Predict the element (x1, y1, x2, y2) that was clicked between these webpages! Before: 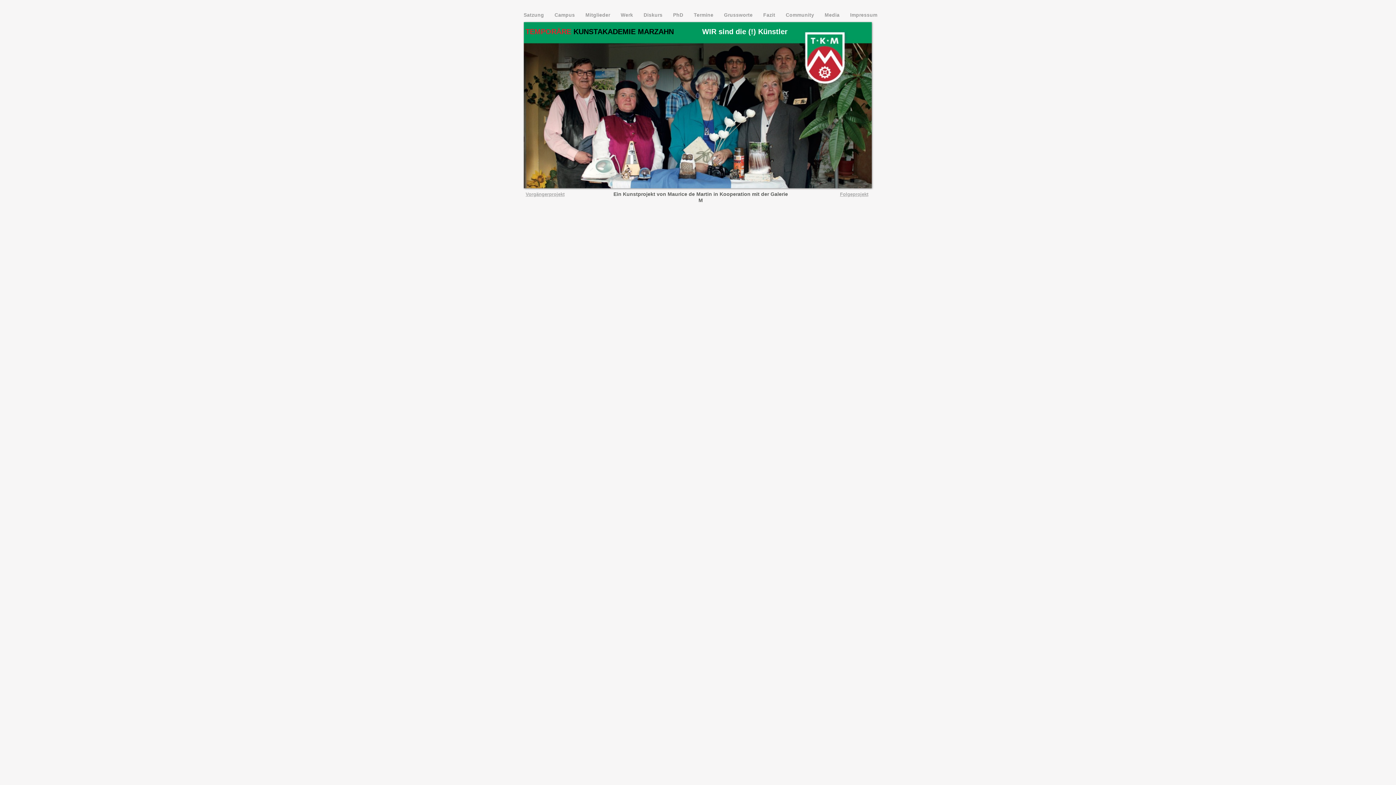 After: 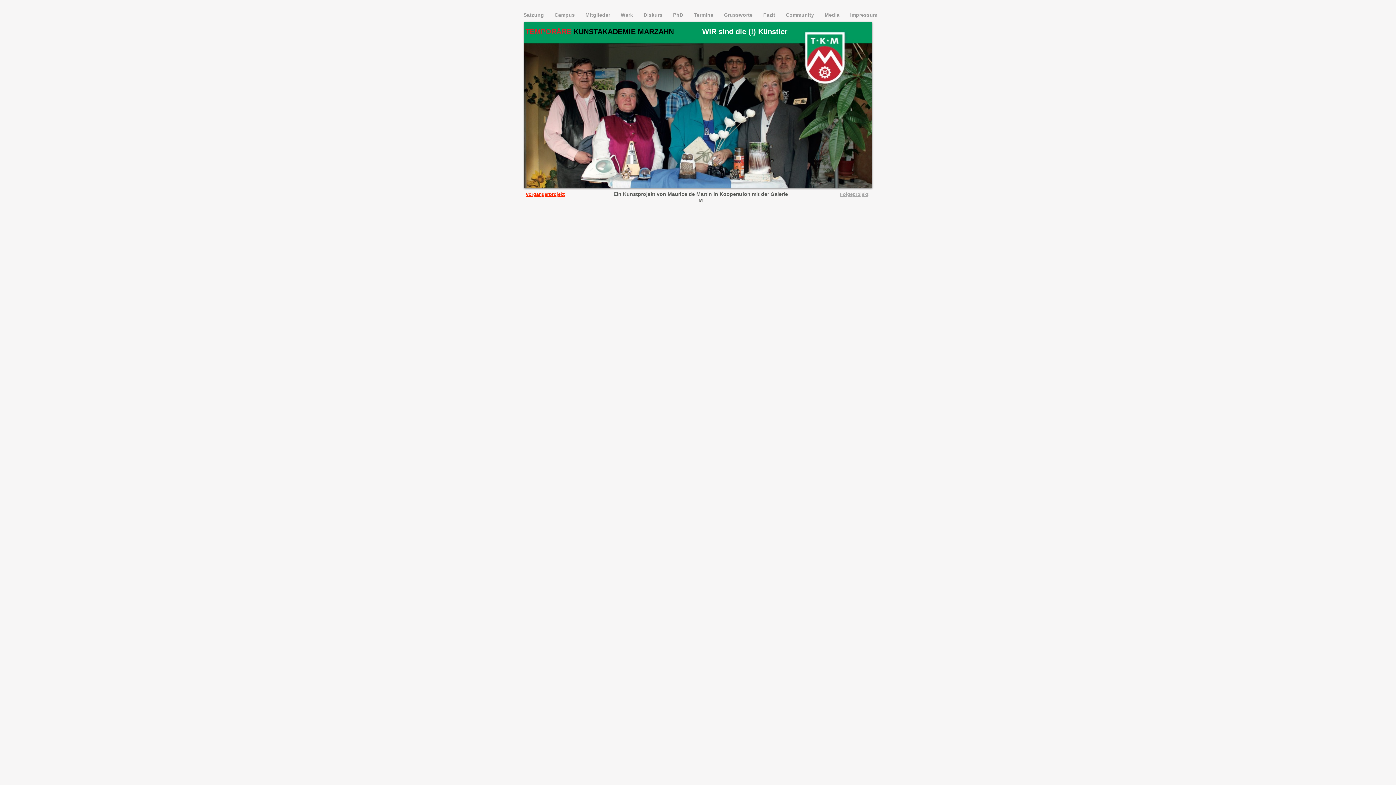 Action: label: Vorgängerprojekt bbox: (525, 191, 564, 197)